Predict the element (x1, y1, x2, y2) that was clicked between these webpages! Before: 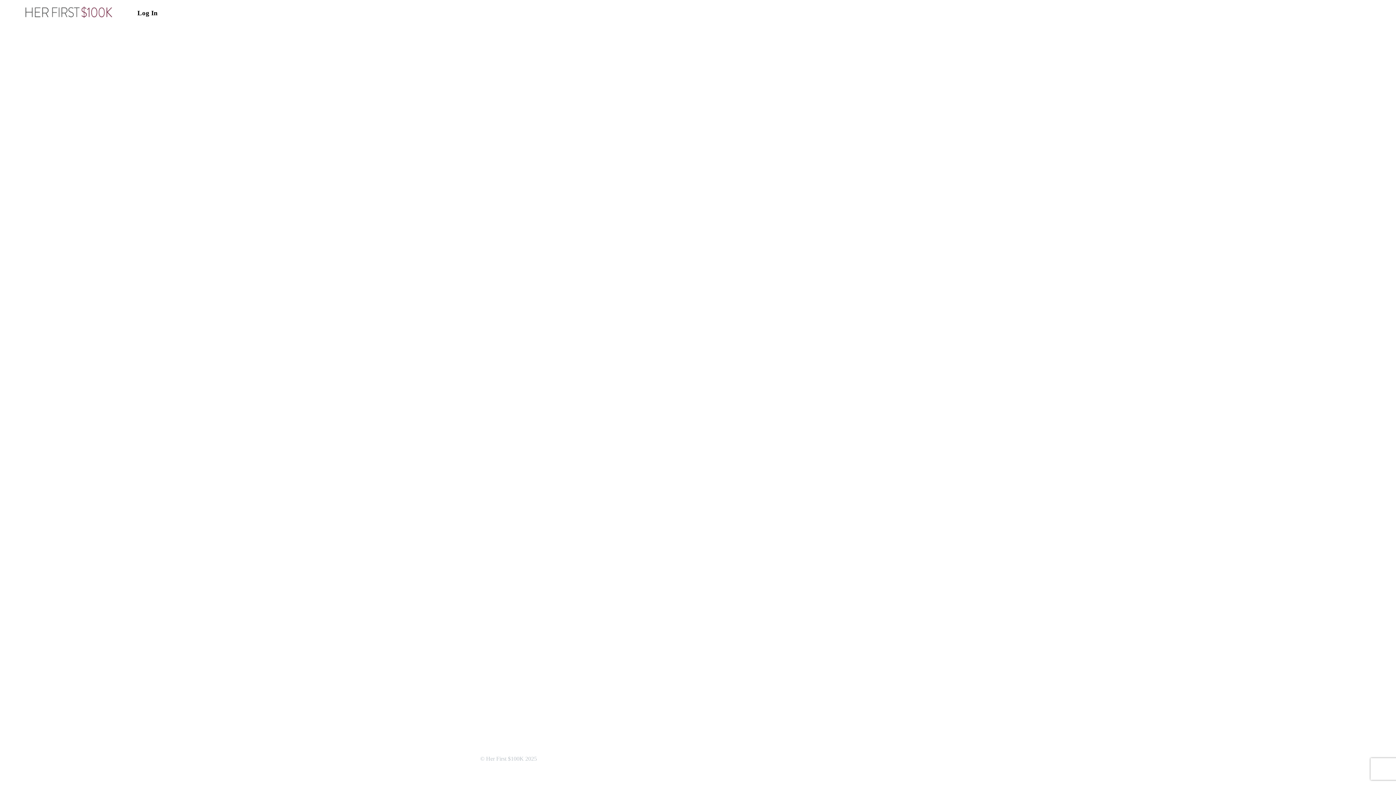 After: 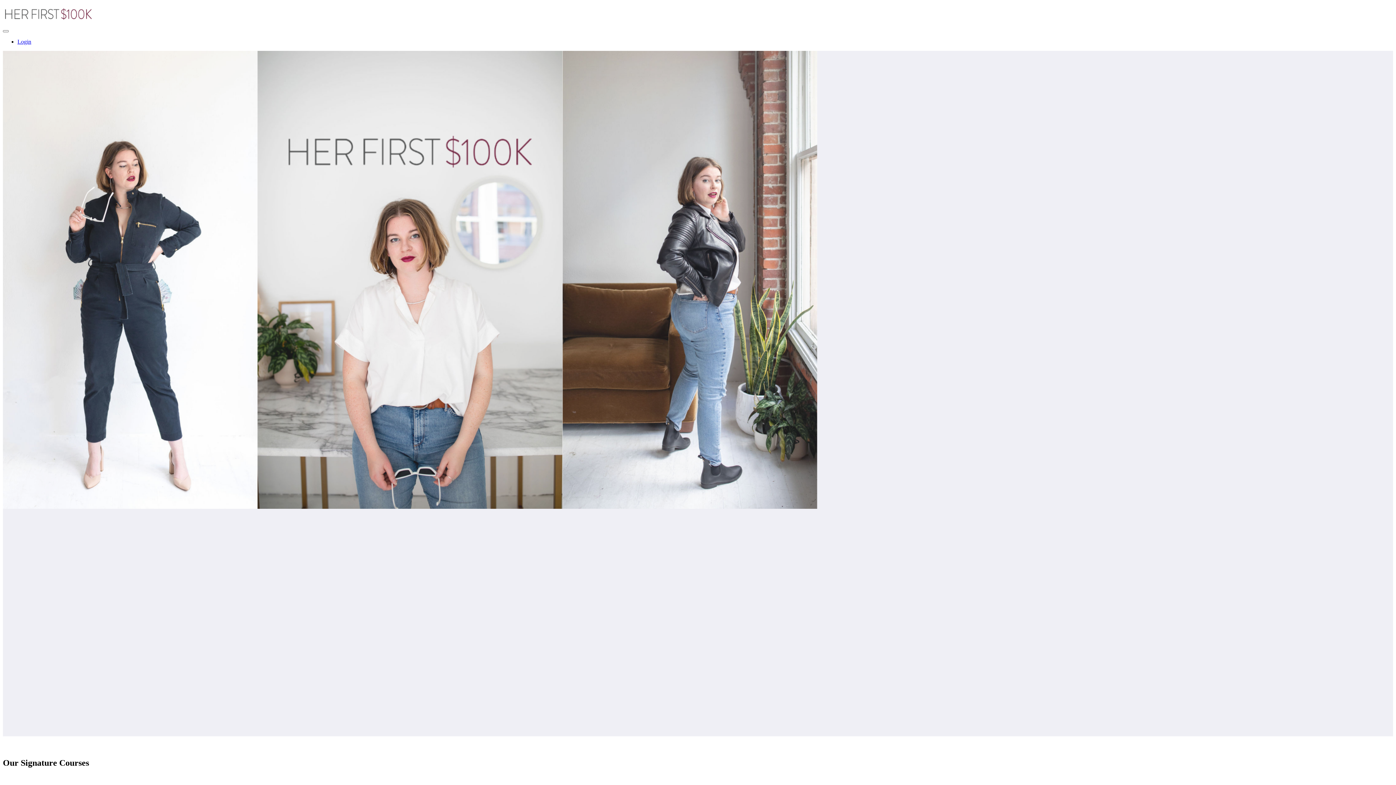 Action: bbox: (23, 1, 114, 24)